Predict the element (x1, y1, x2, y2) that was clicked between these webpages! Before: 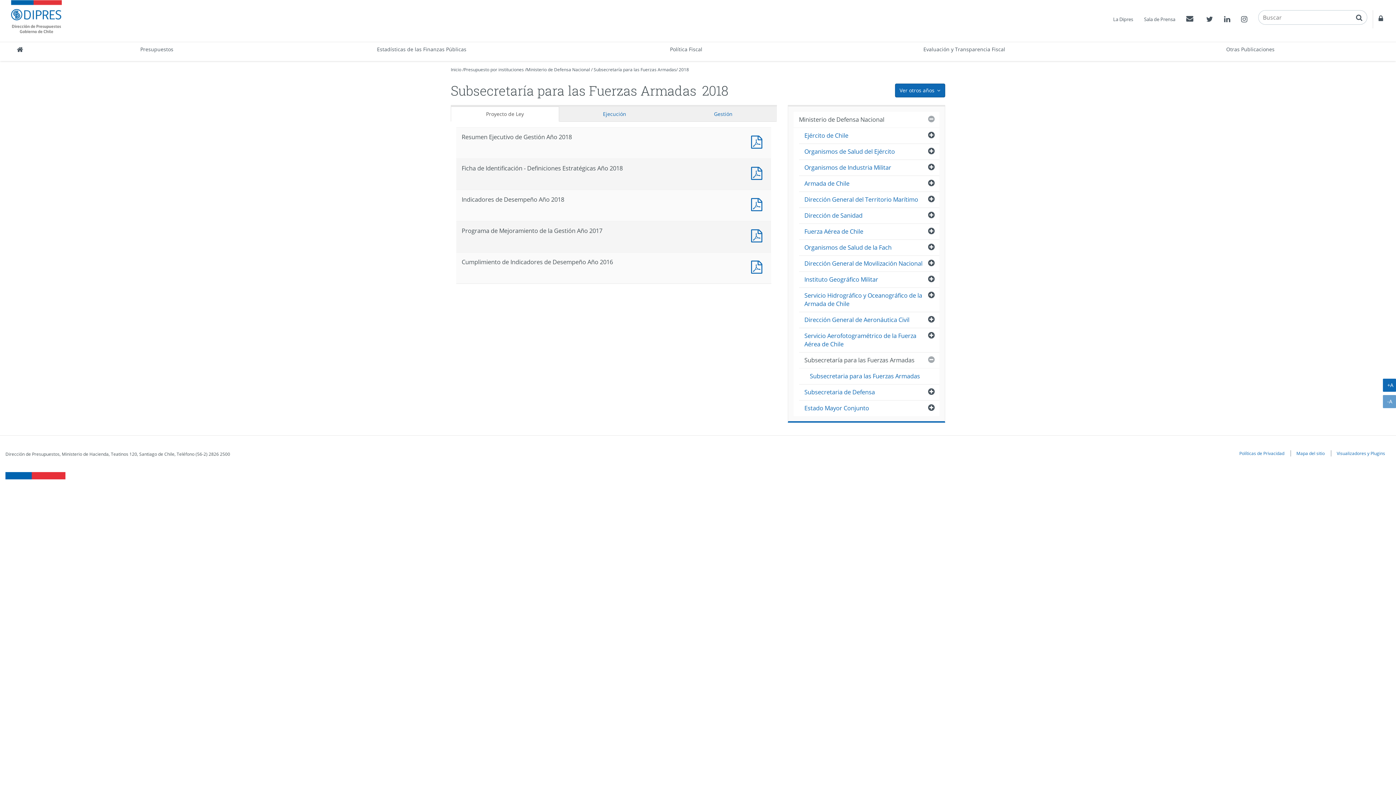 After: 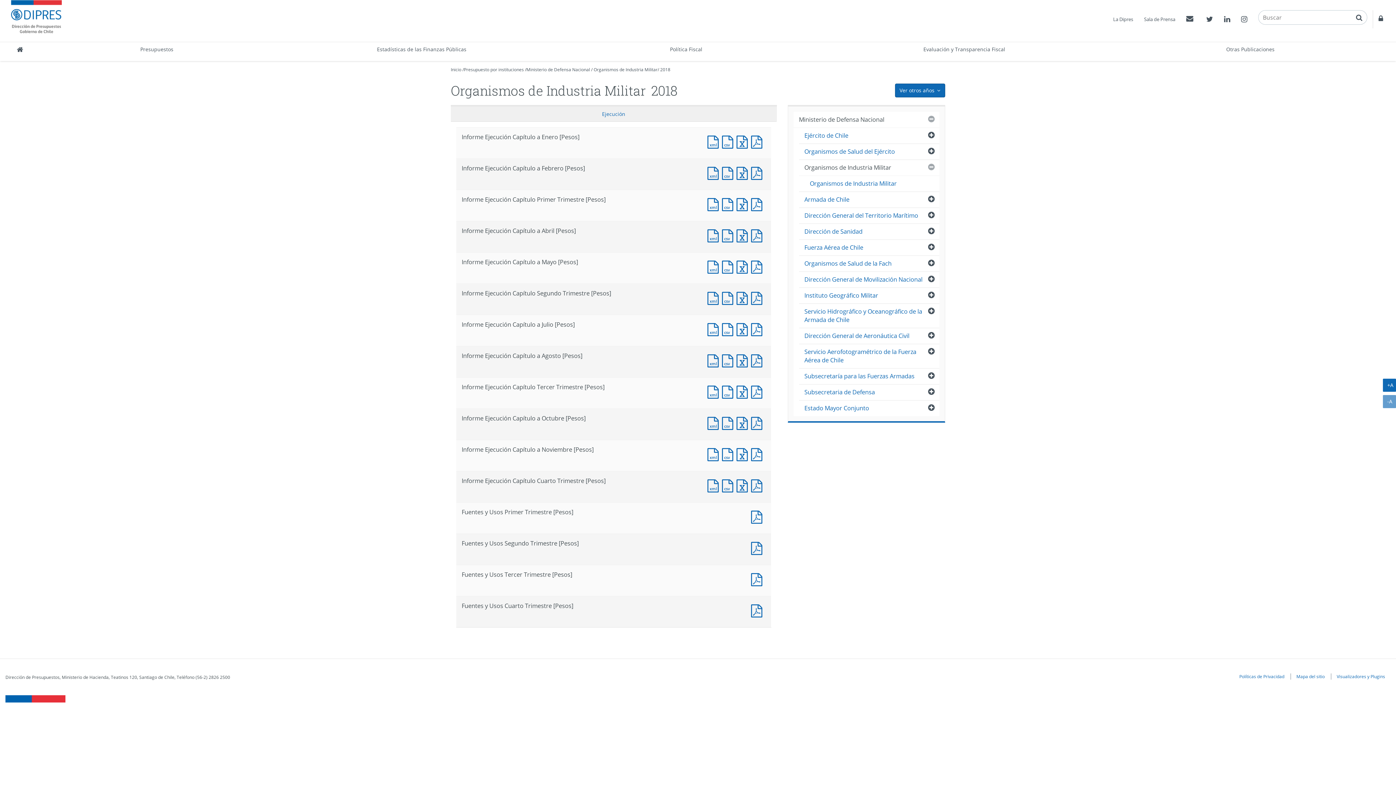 Action: label: Organismos de Industria Militar bbox: (799, 160, 939, 175)